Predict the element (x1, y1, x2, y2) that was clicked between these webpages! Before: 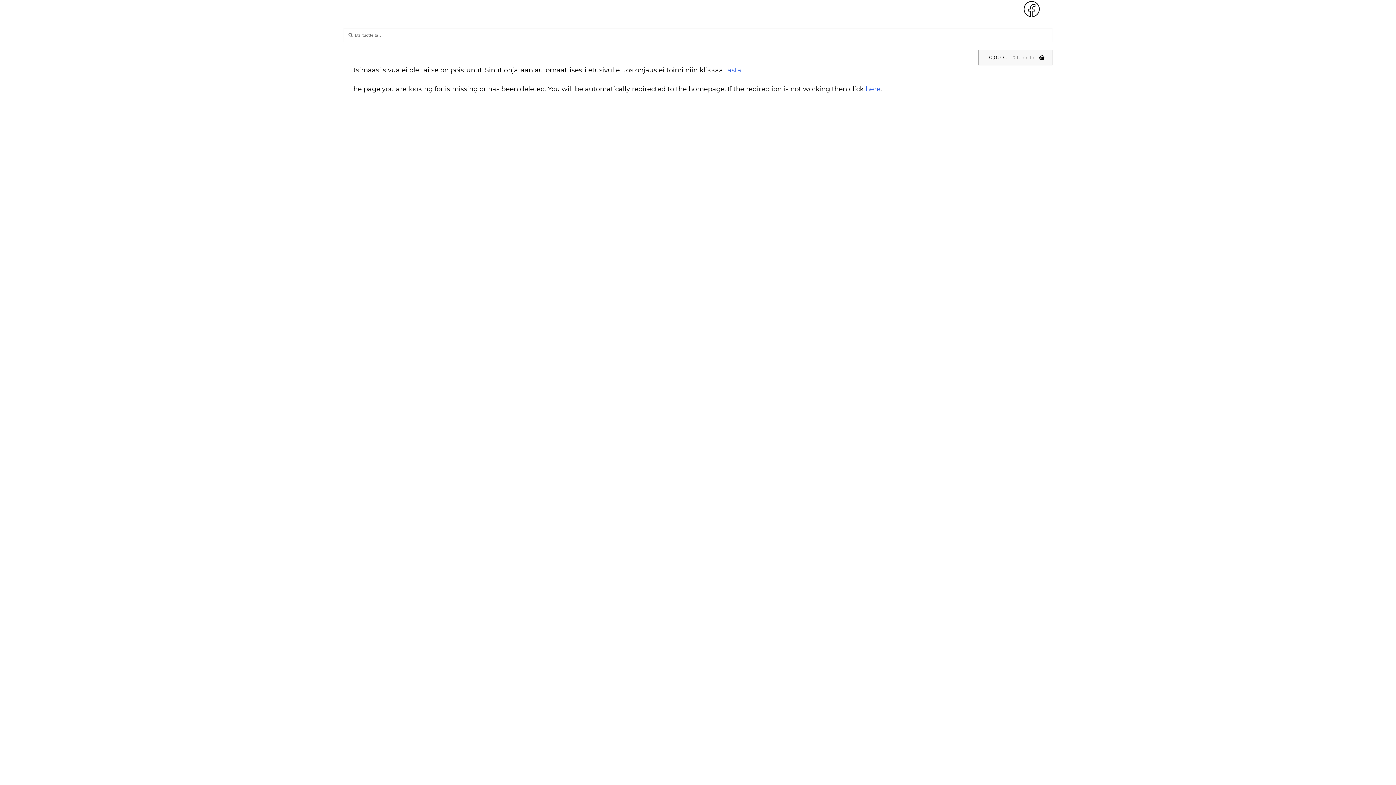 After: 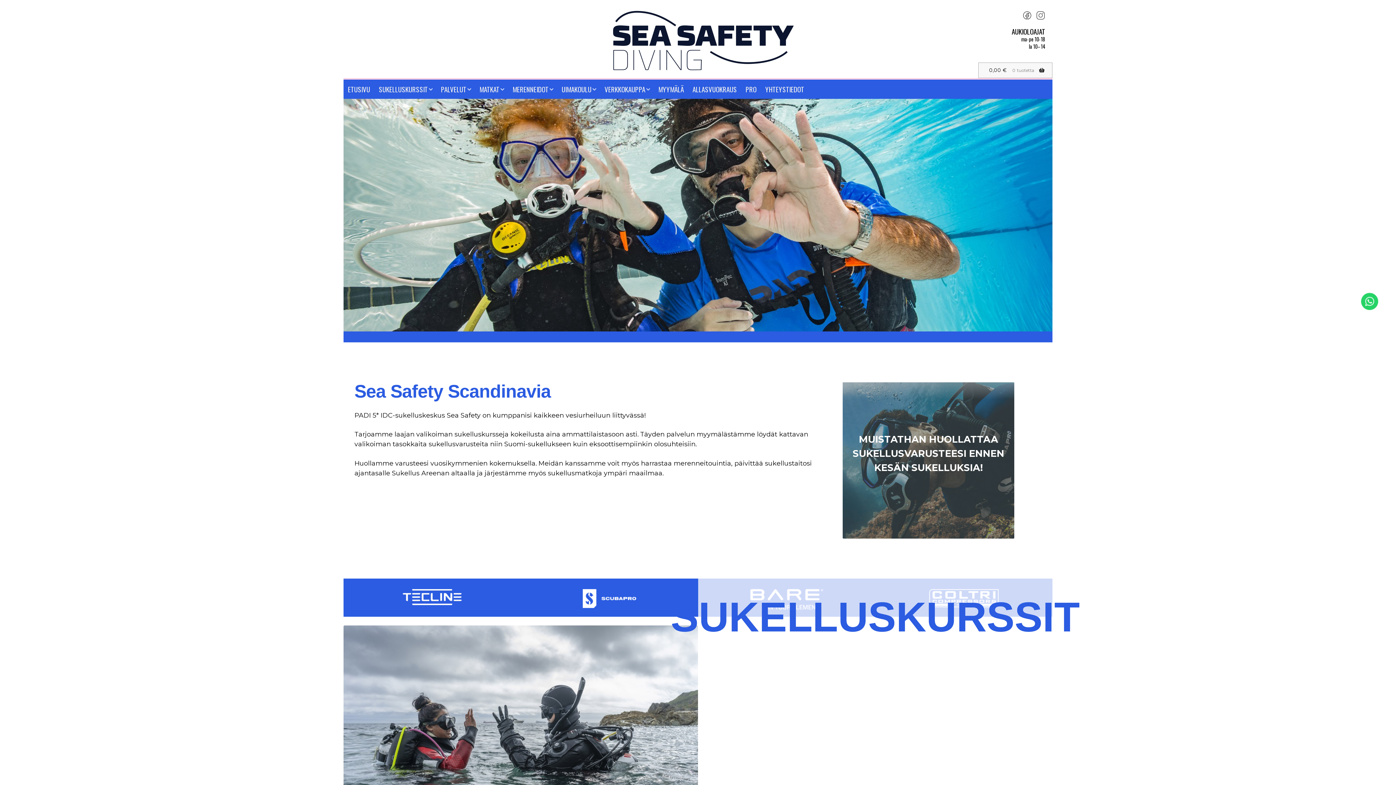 Action: bbox: (865, 85, 880, 93) label: here